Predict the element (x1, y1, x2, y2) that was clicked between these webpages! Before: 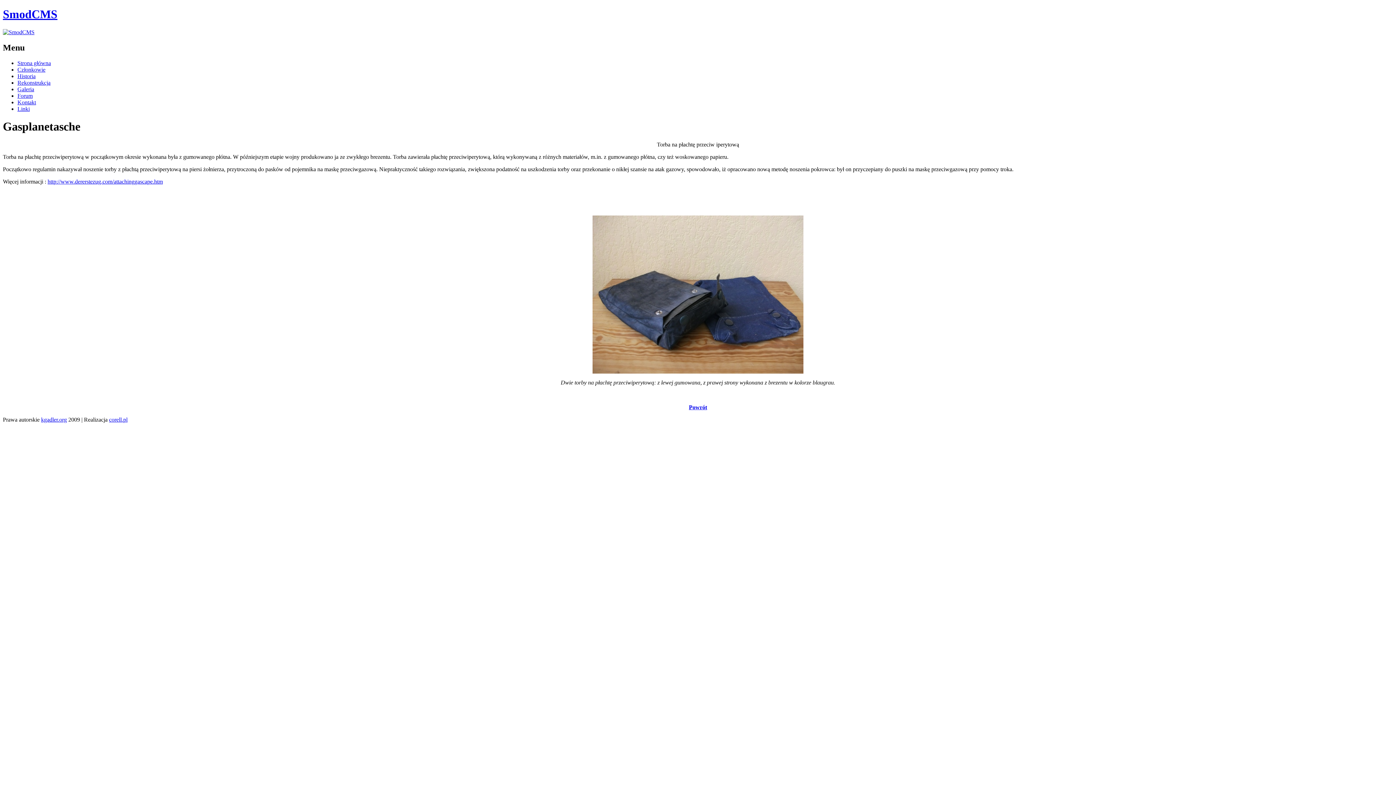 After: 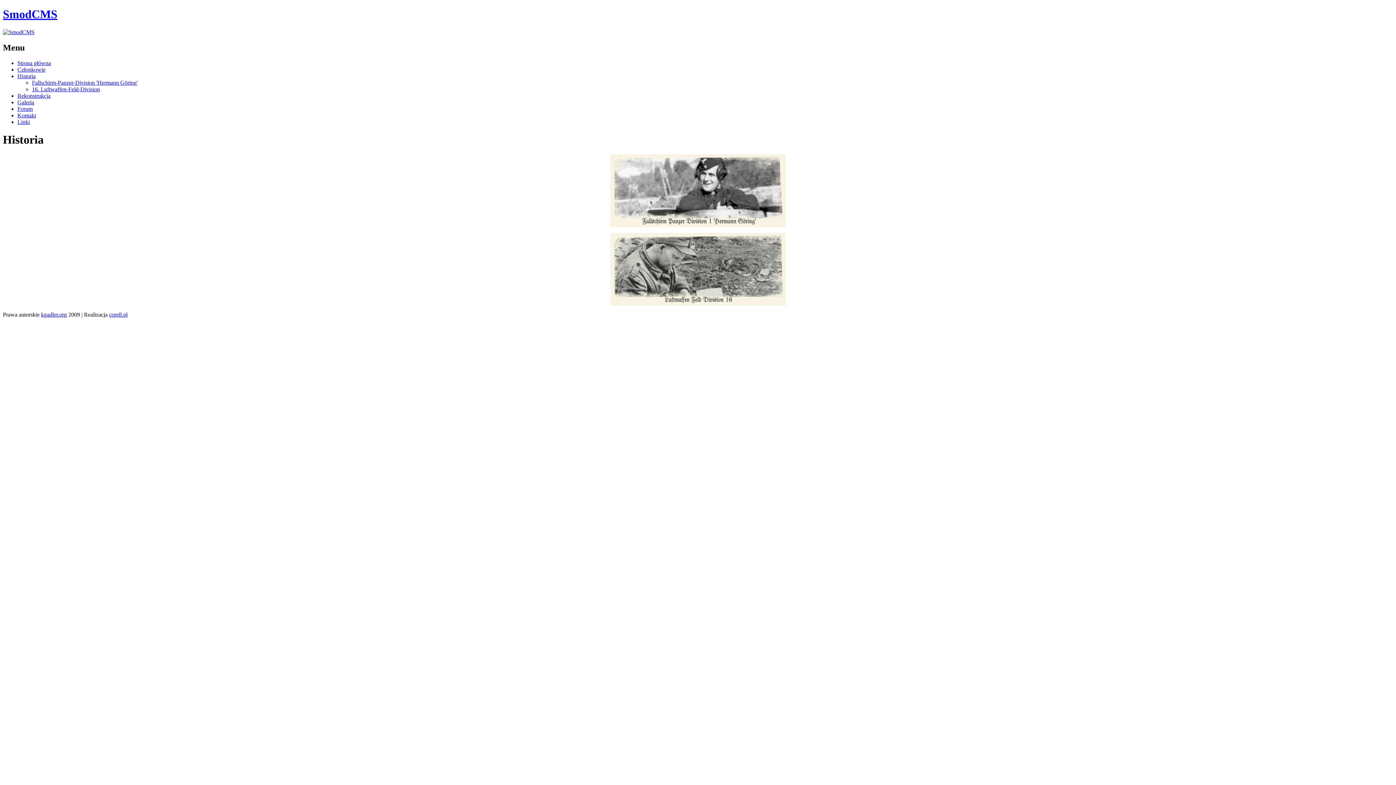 Action: bbox: (17, 72, 35, 79) label: Historia